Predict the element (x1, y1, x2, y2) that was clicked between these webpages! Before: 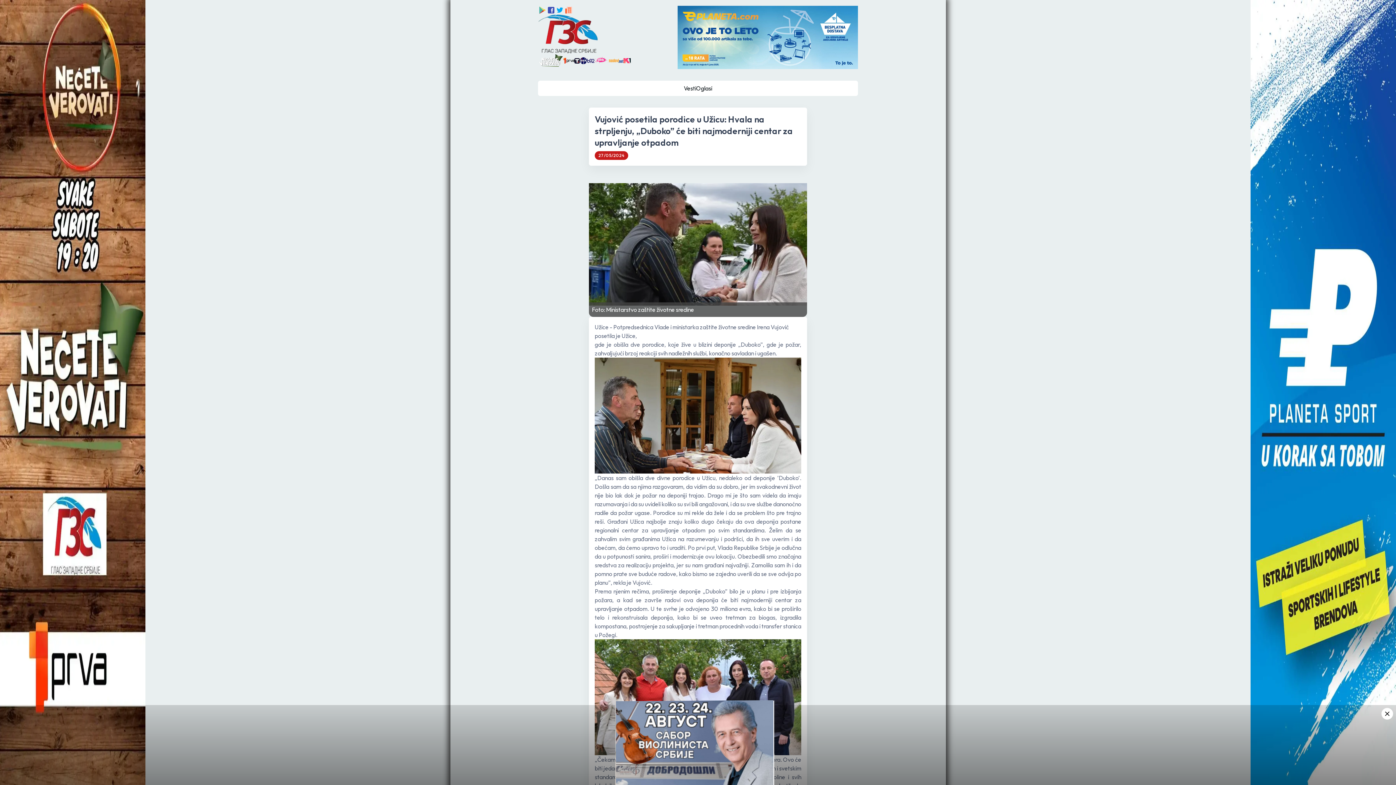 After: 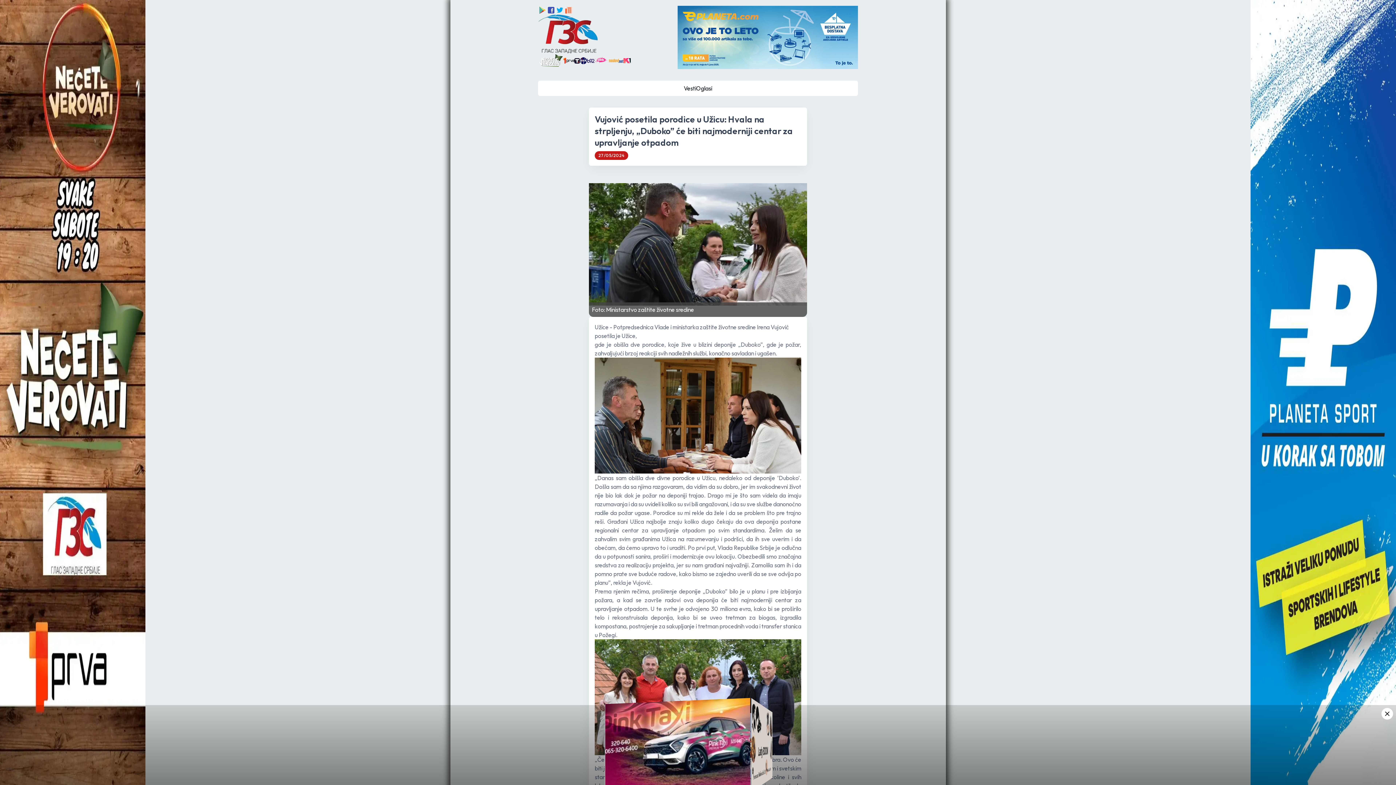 Action: bbox: (546, 5, 555, 14)